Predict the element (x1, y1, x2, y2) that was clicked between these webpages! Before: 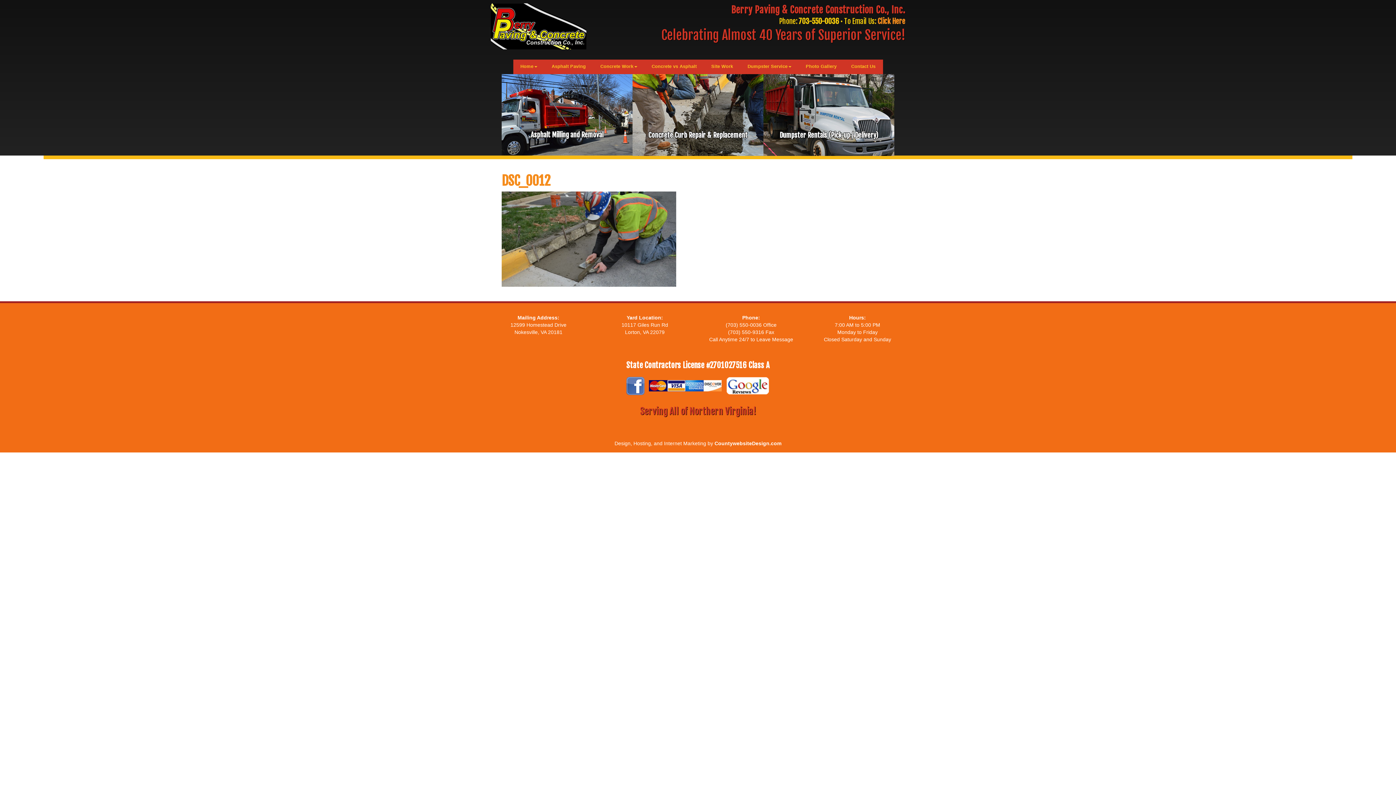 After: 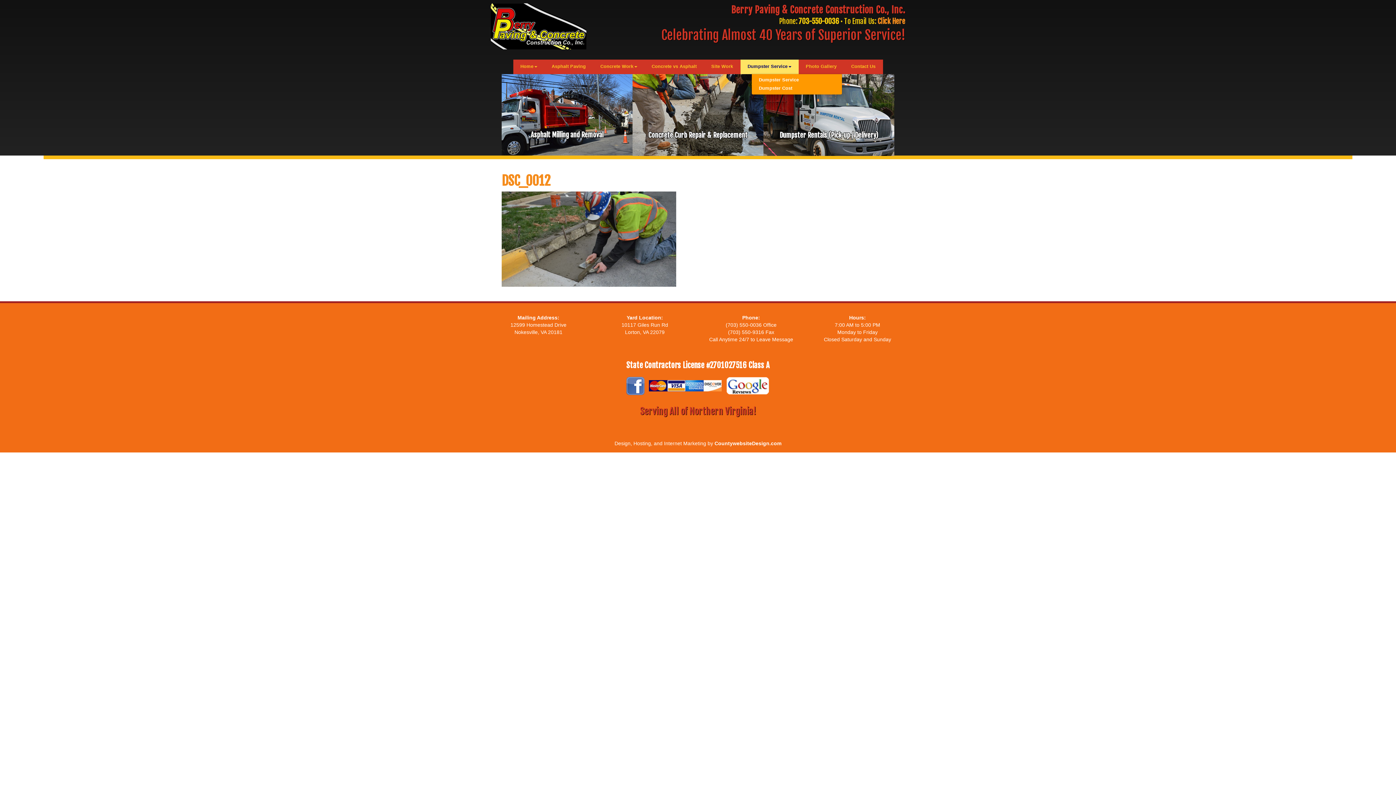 Action: label: Dumpster Service bbox: (740, 59, 798, 74)